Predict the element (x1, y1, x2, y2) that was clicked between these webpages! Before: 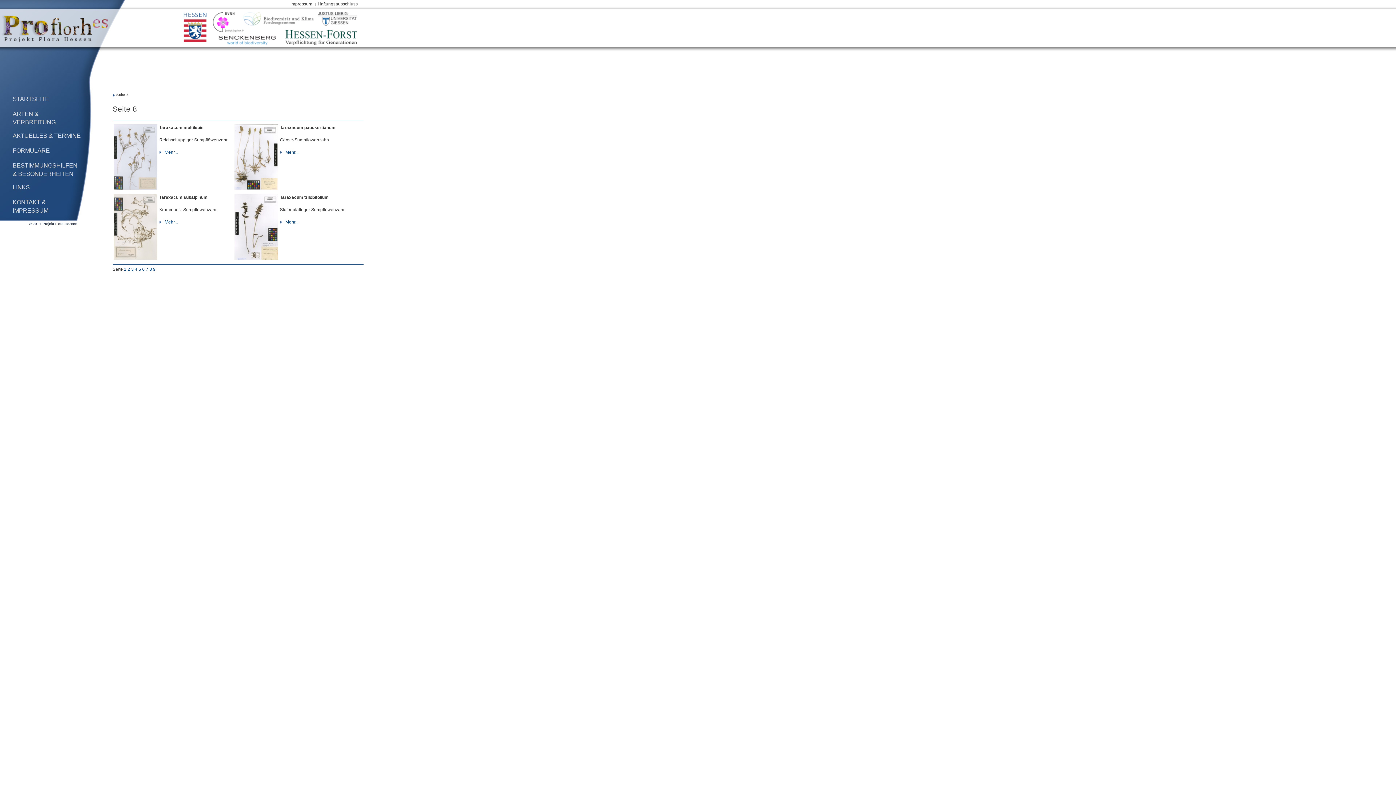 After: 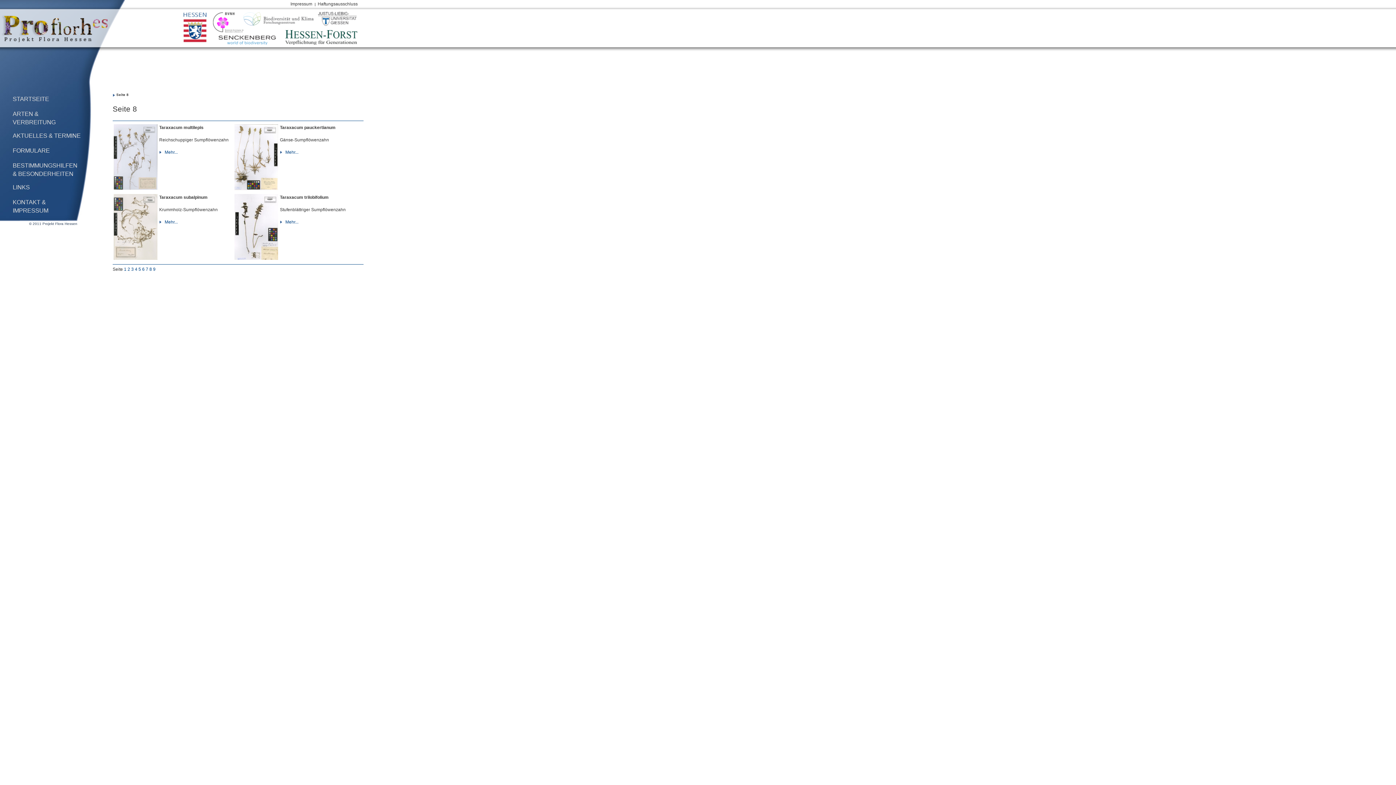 Action: bbox: (213, 12, 243, 32)